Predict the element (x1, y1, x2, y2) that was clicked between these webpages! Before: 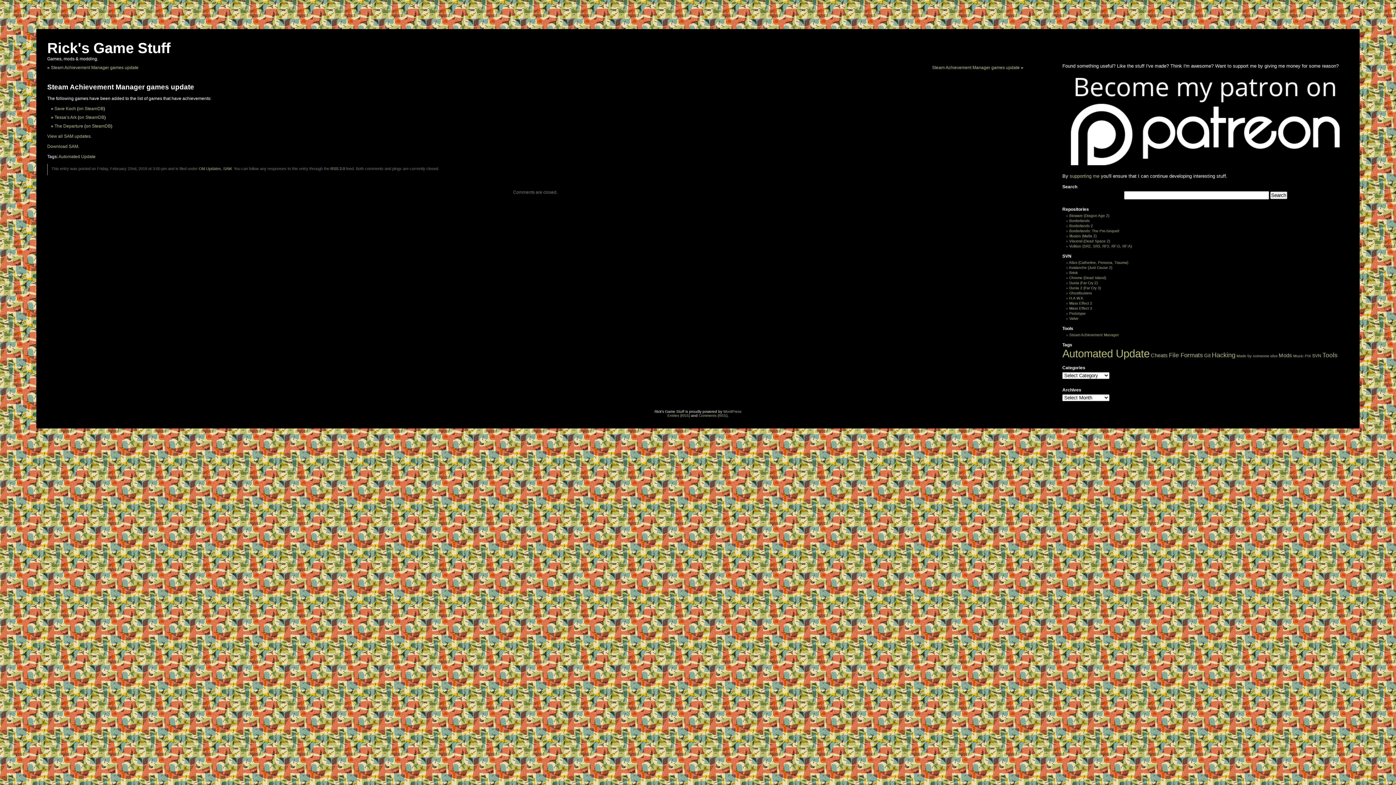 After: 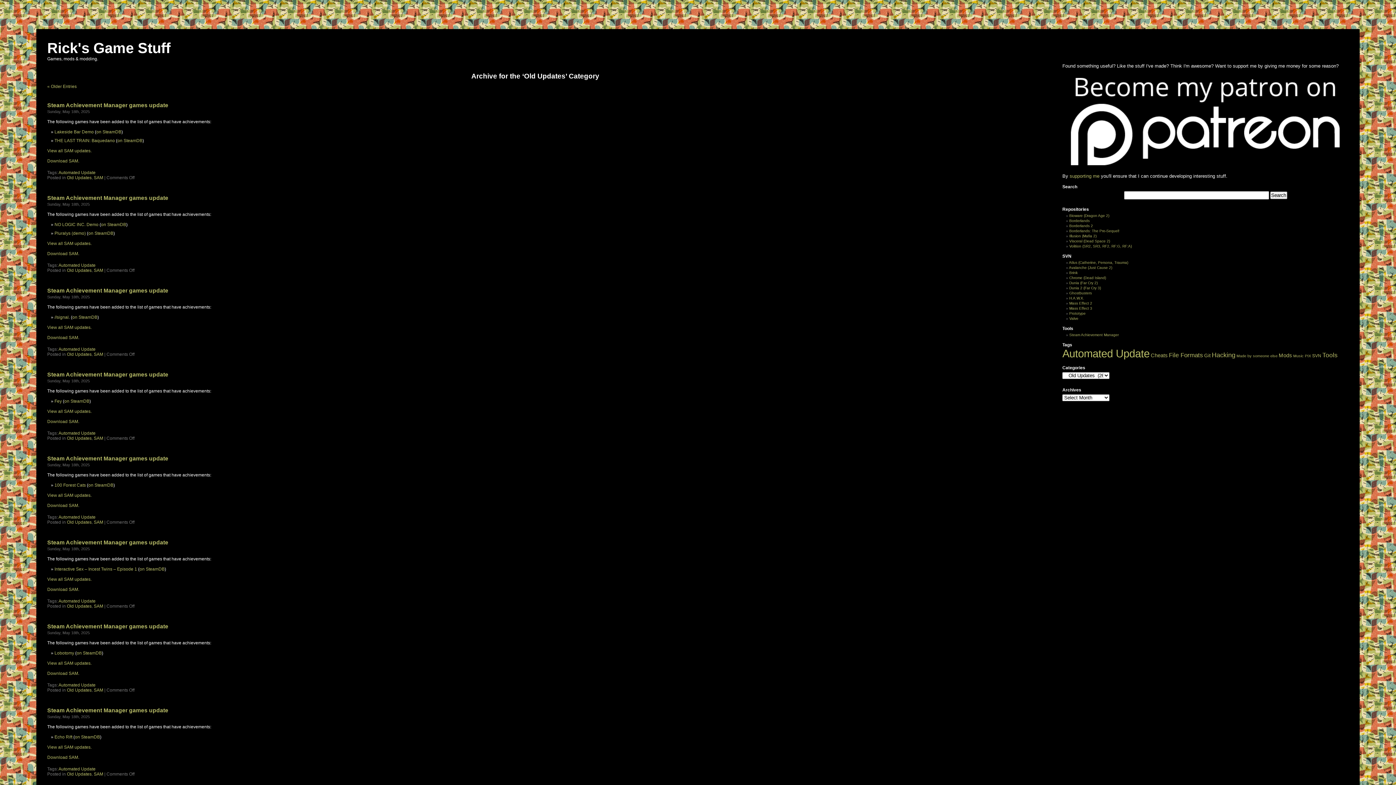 Action: bbox: (198, 166, 221, 170) label: Old Updates